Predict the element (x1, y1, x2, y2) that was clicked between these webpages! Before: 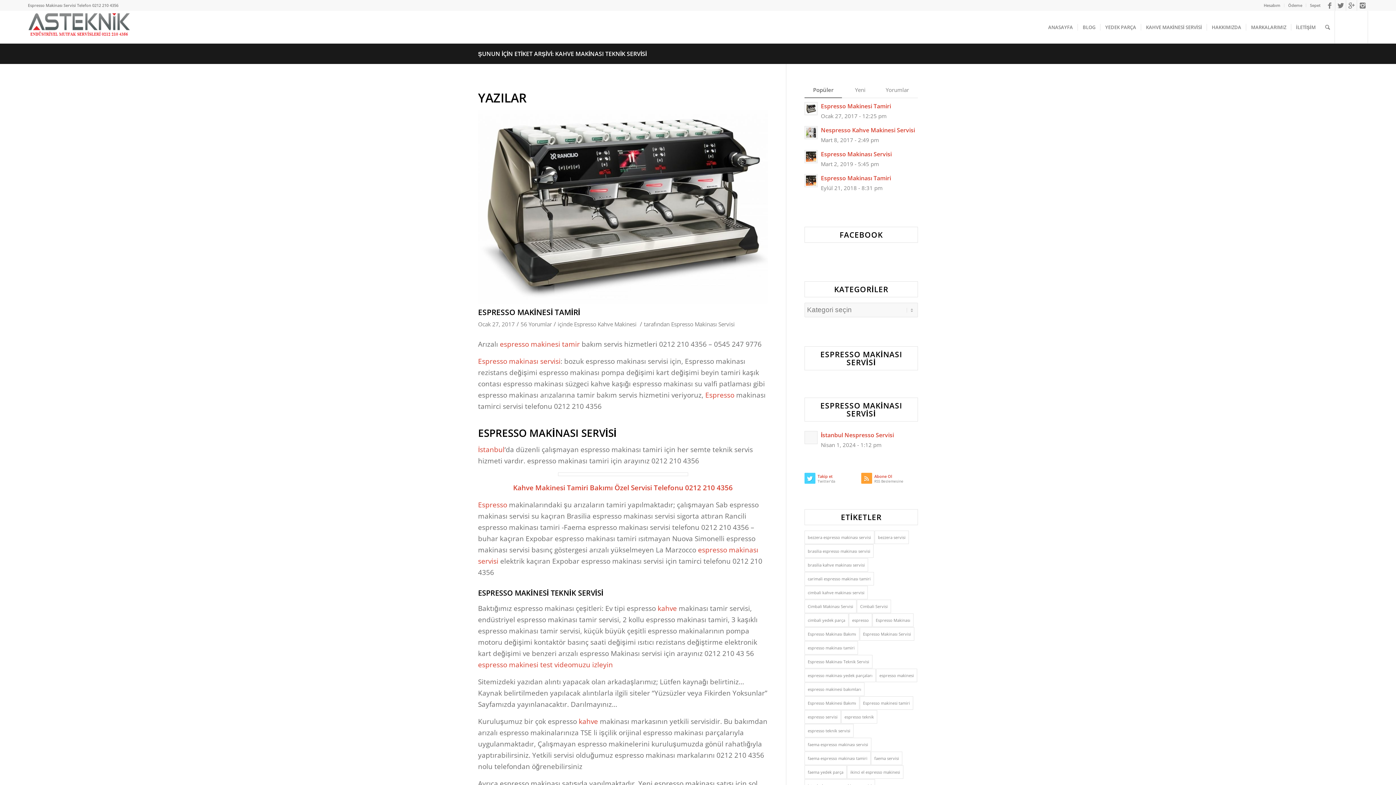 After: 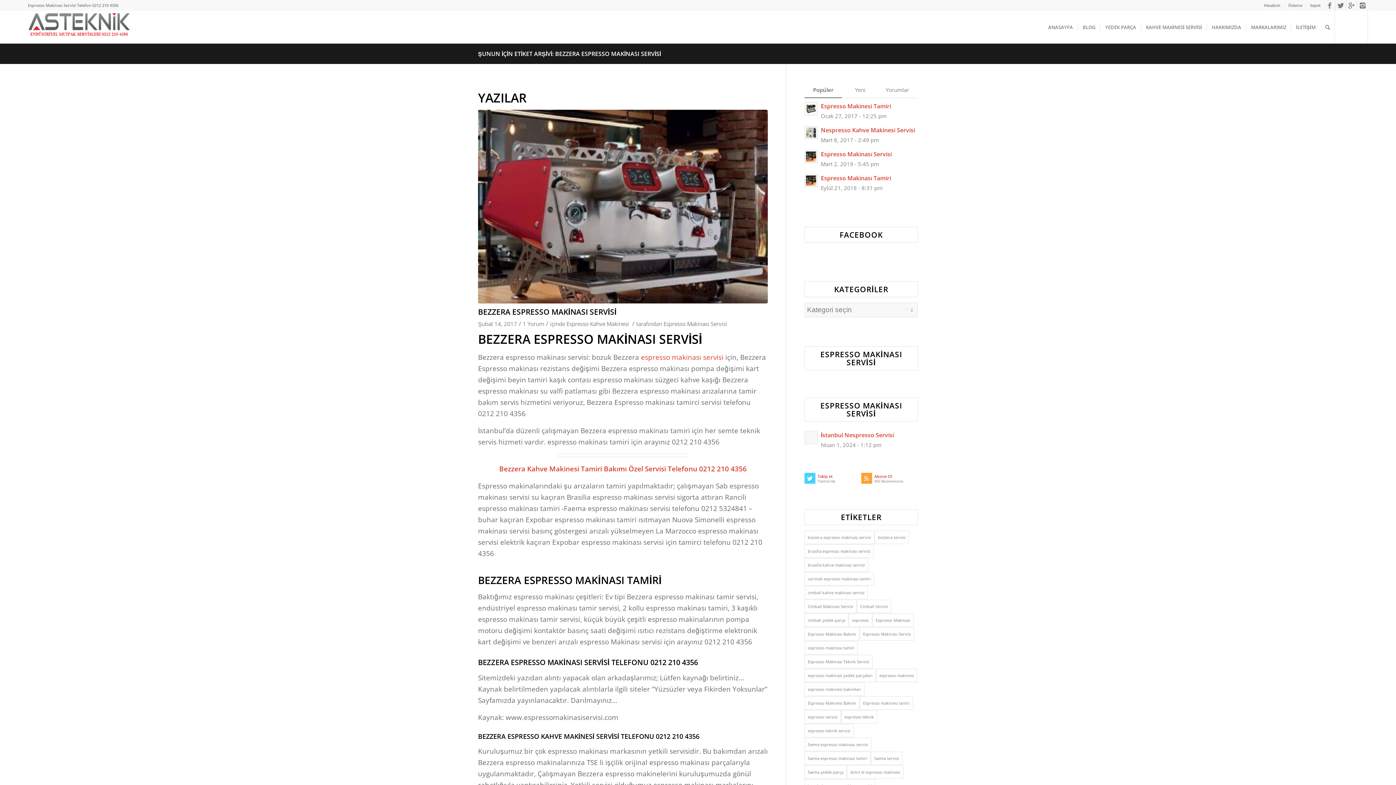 Action: label: bezzera espresso makinası servisi (2 öge) bbox: (804, 530, 874, 544)